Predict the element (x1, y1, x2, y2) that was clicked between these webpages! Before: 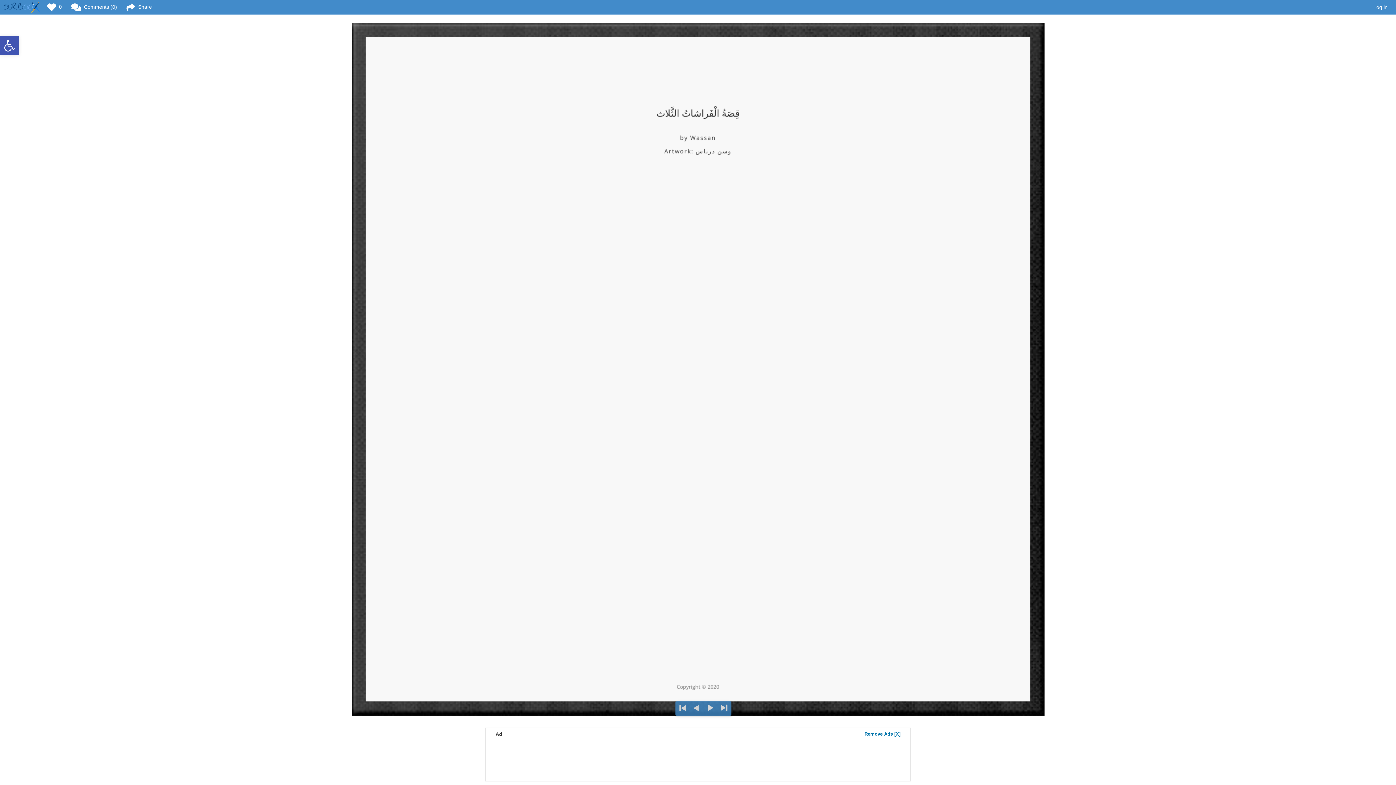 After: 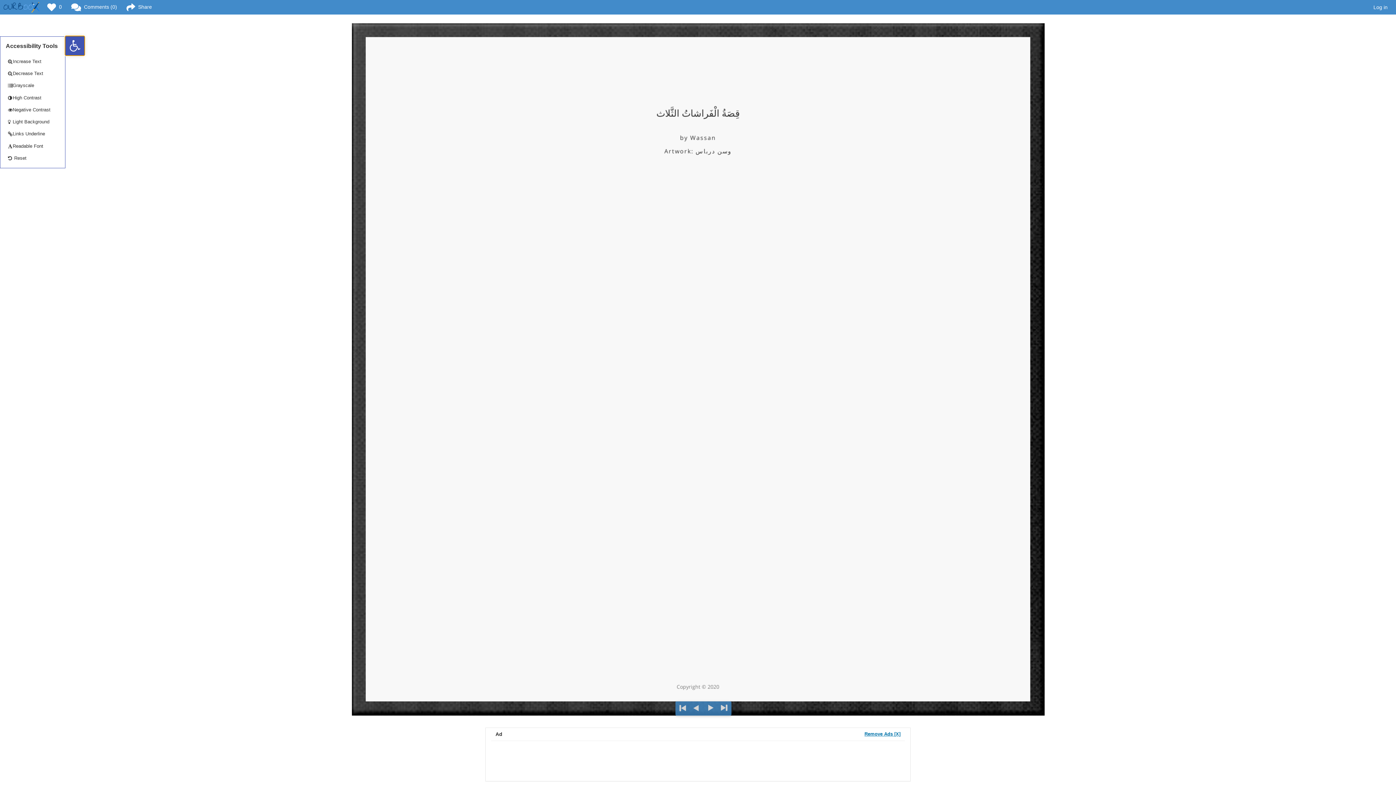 Action: bbox: (0, 36, 18, 55) label: Open toolbar